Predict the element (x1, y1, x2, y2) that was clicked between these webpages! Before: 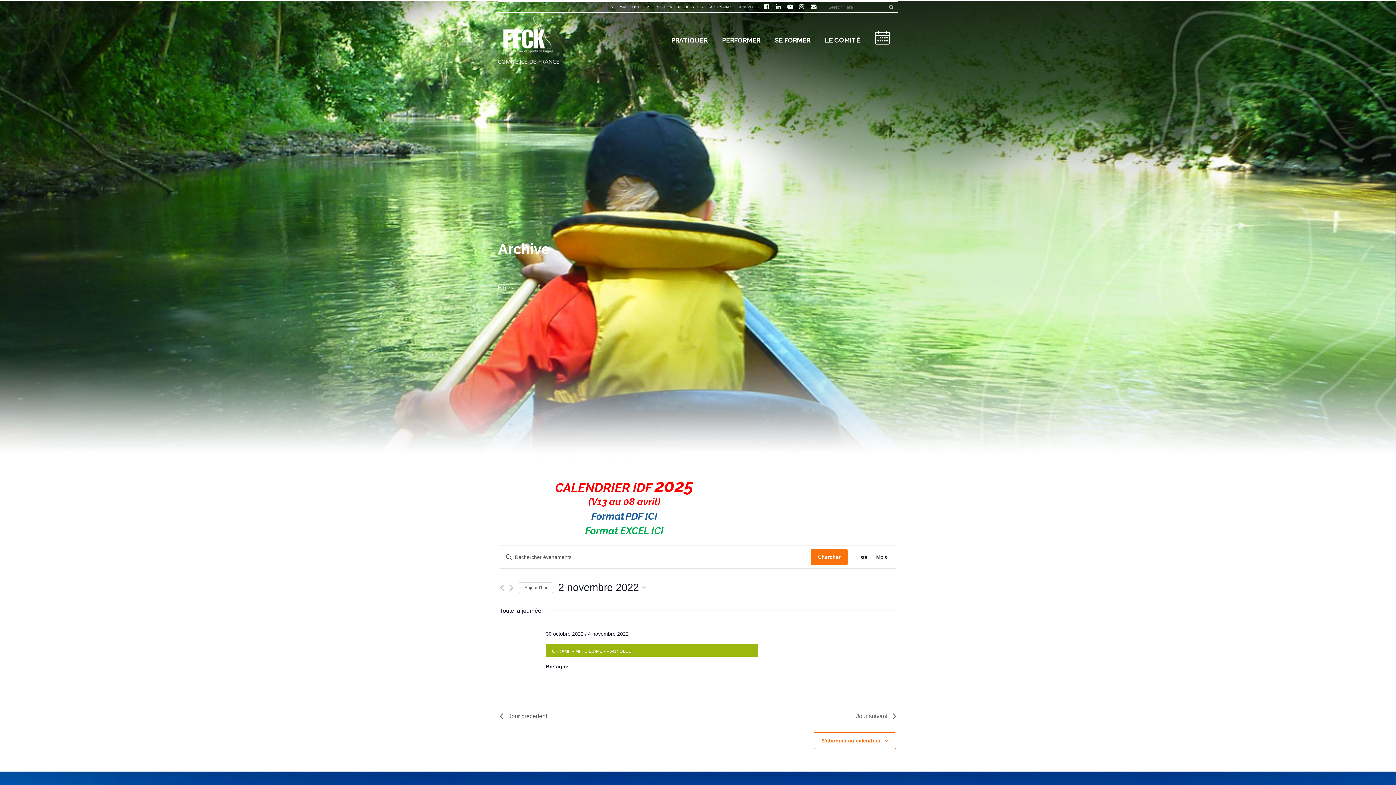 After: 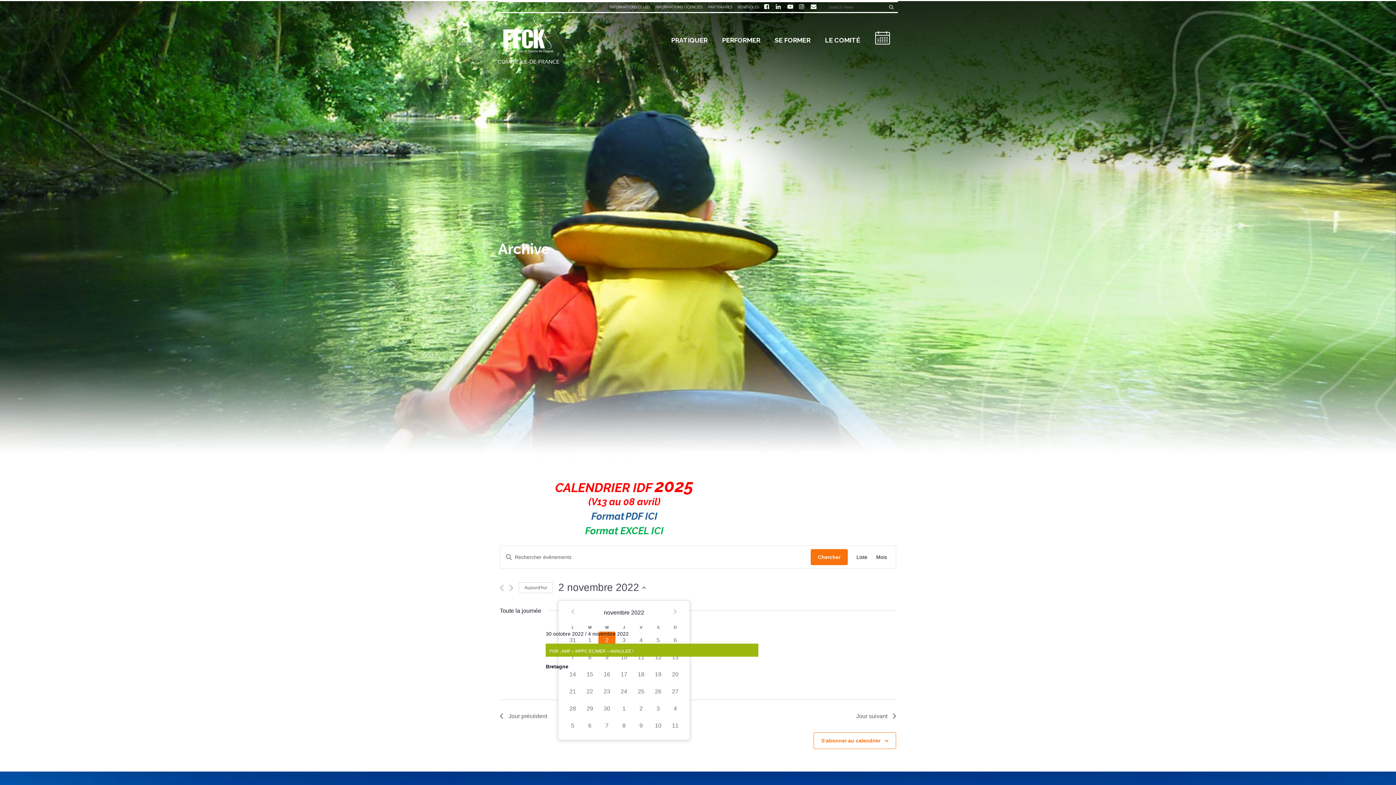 Action: bbox: (558, 580, 646, 594) label: Cliquer pour basculer le sélectionneur de dates